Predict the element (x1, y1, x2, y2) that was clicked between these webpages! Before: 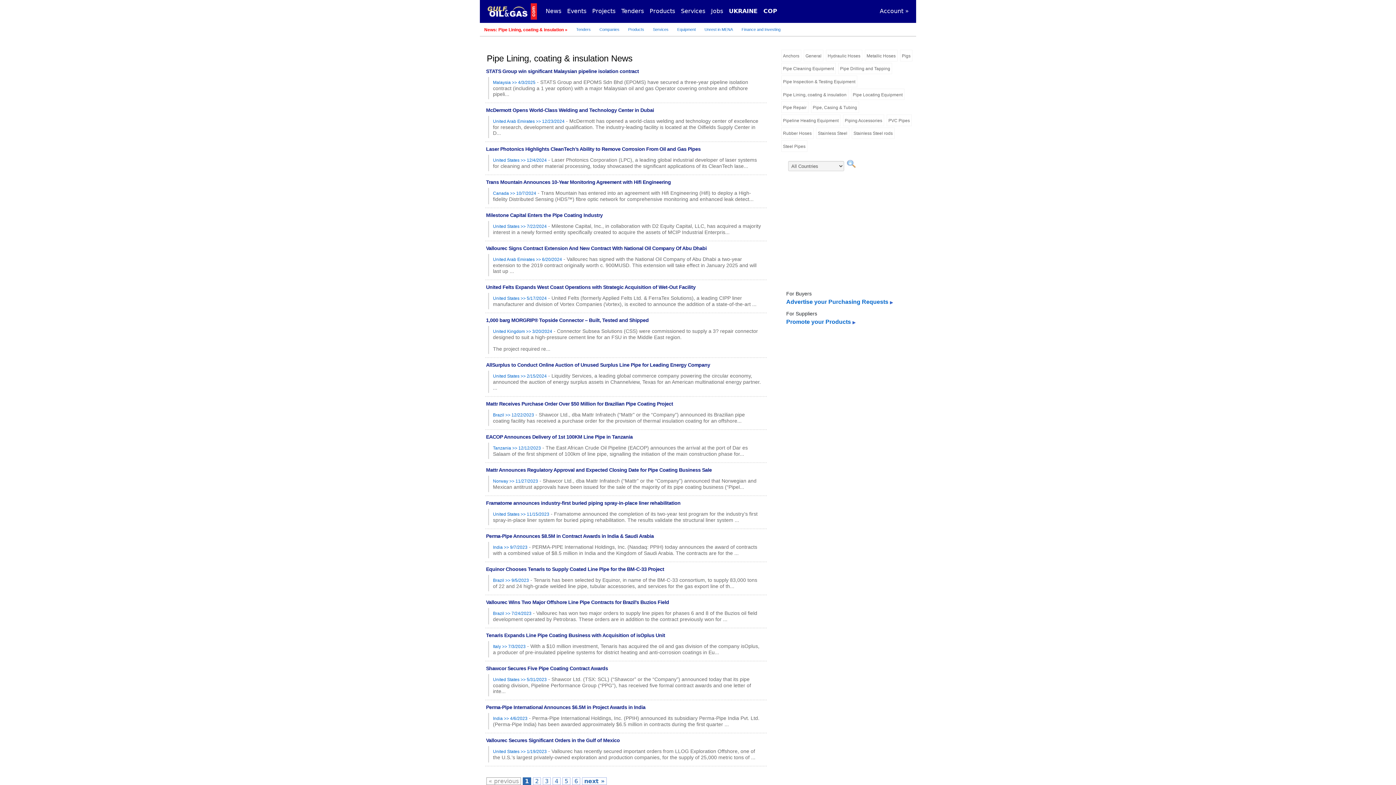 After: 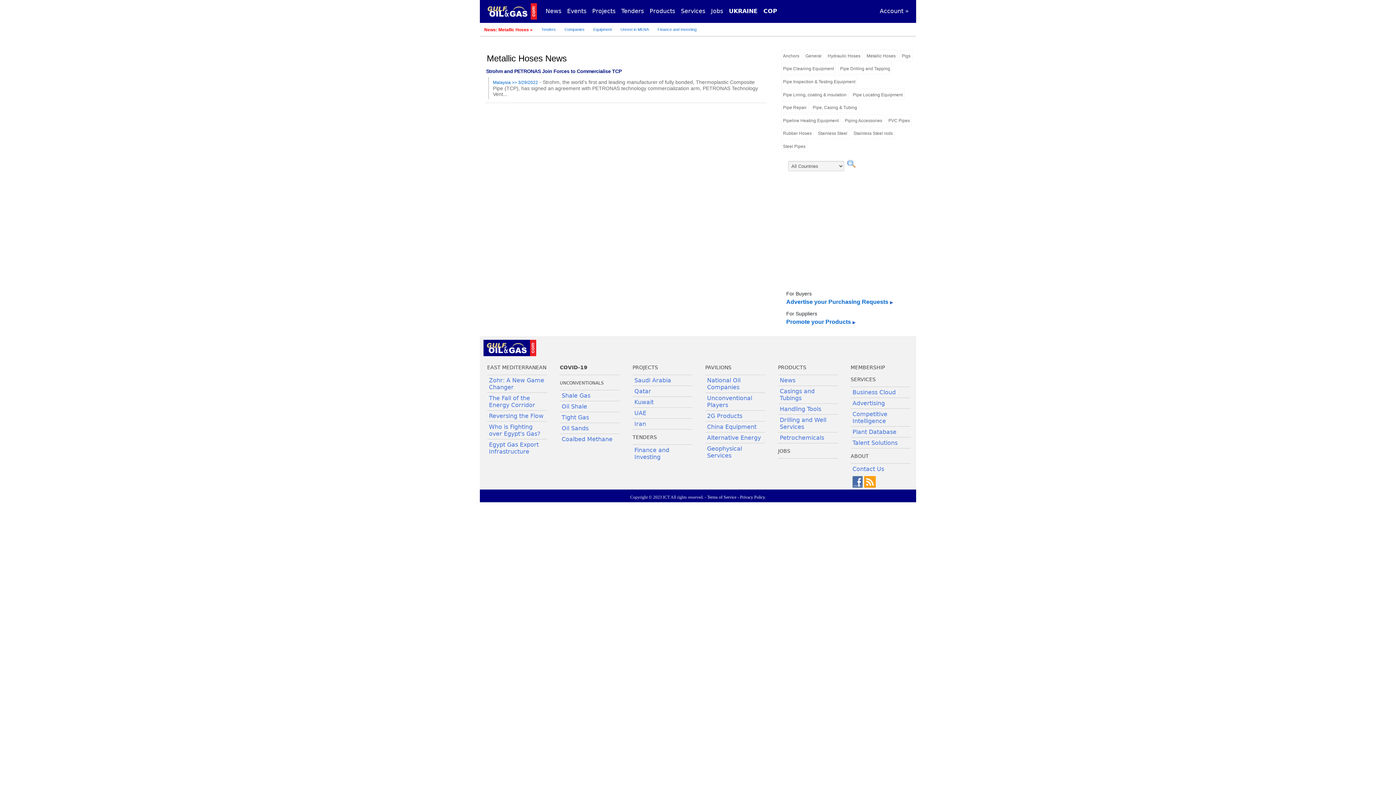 Action: bbox: (866, 53, 895, 58) label: Metallic Hoses